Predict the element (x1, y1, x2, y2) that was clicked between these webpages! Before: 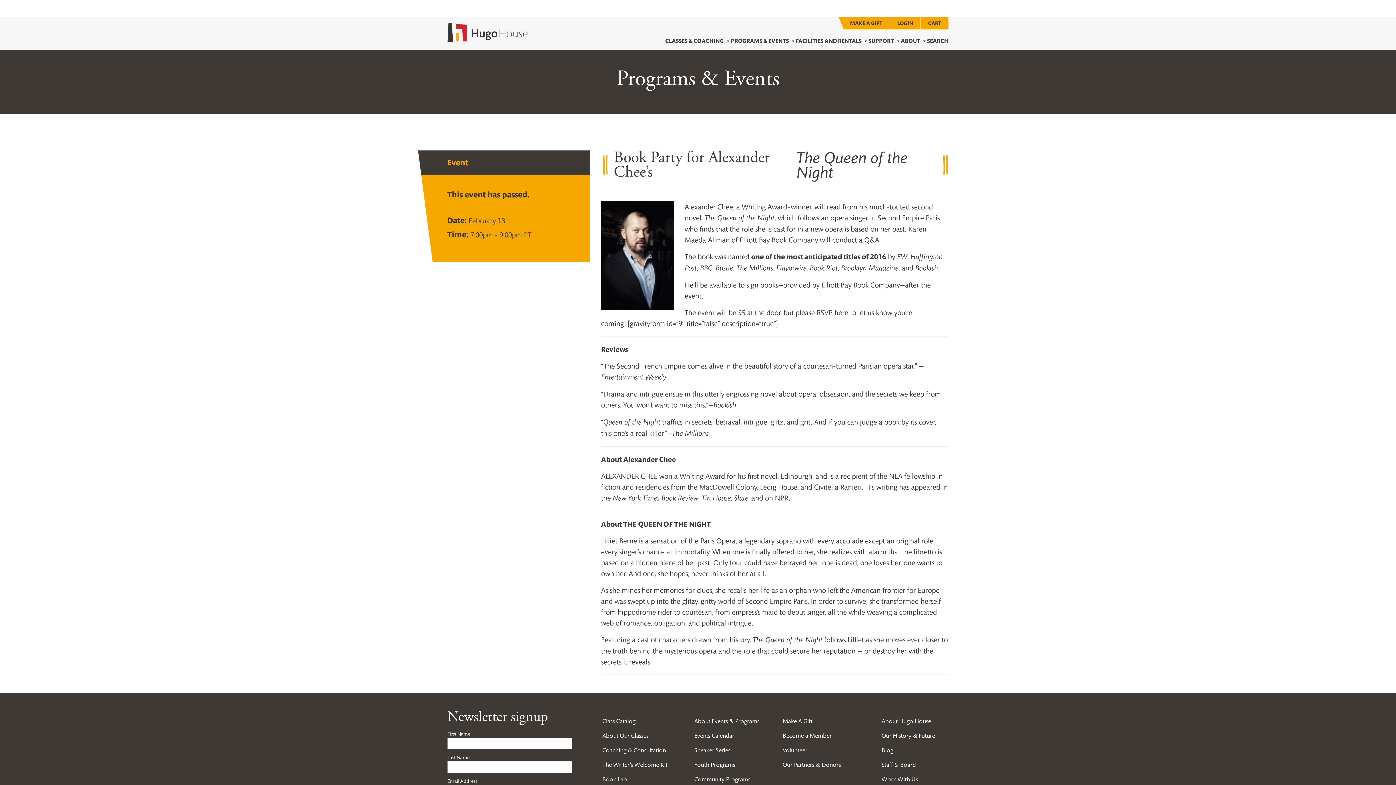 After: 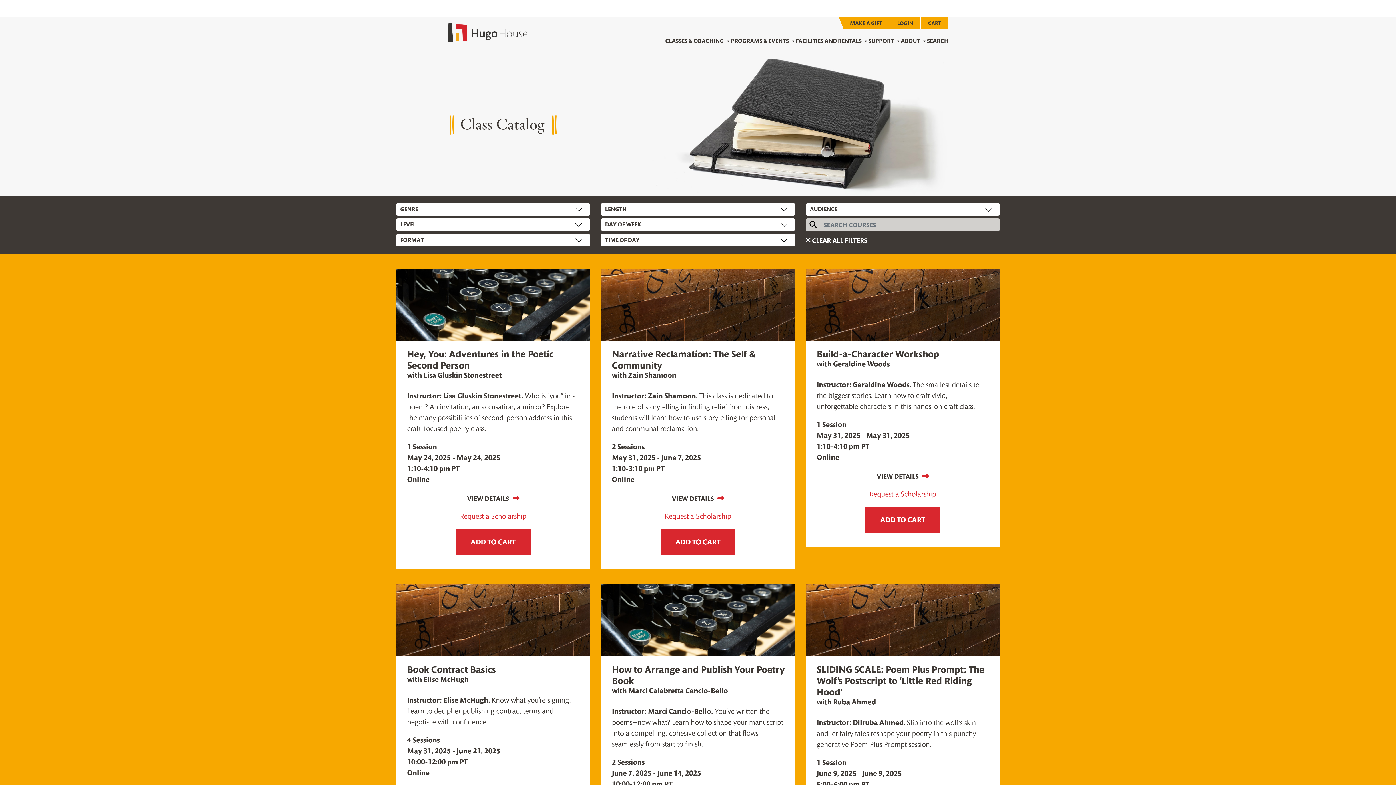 Action: bbox: (665, 33, 730, 48) label: CLASSES & COACHING